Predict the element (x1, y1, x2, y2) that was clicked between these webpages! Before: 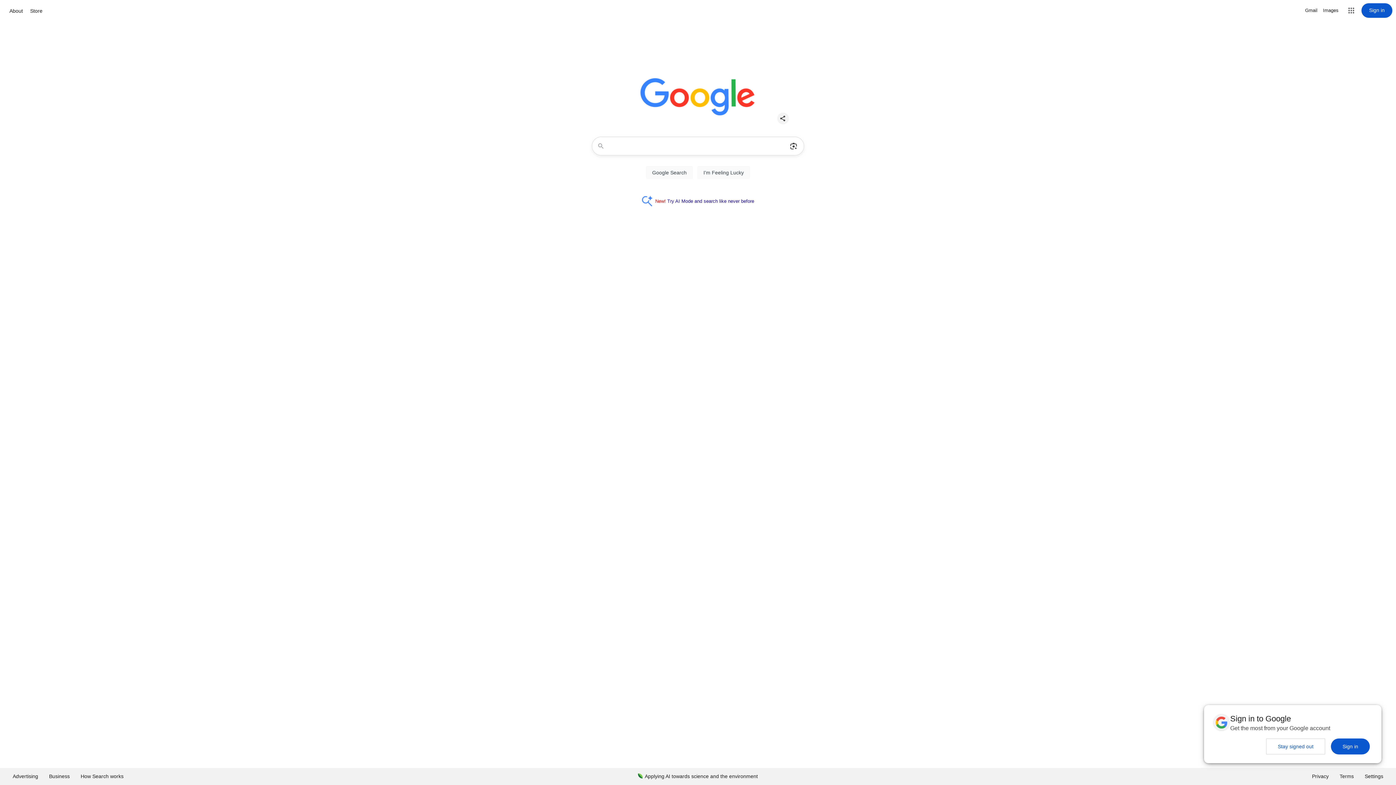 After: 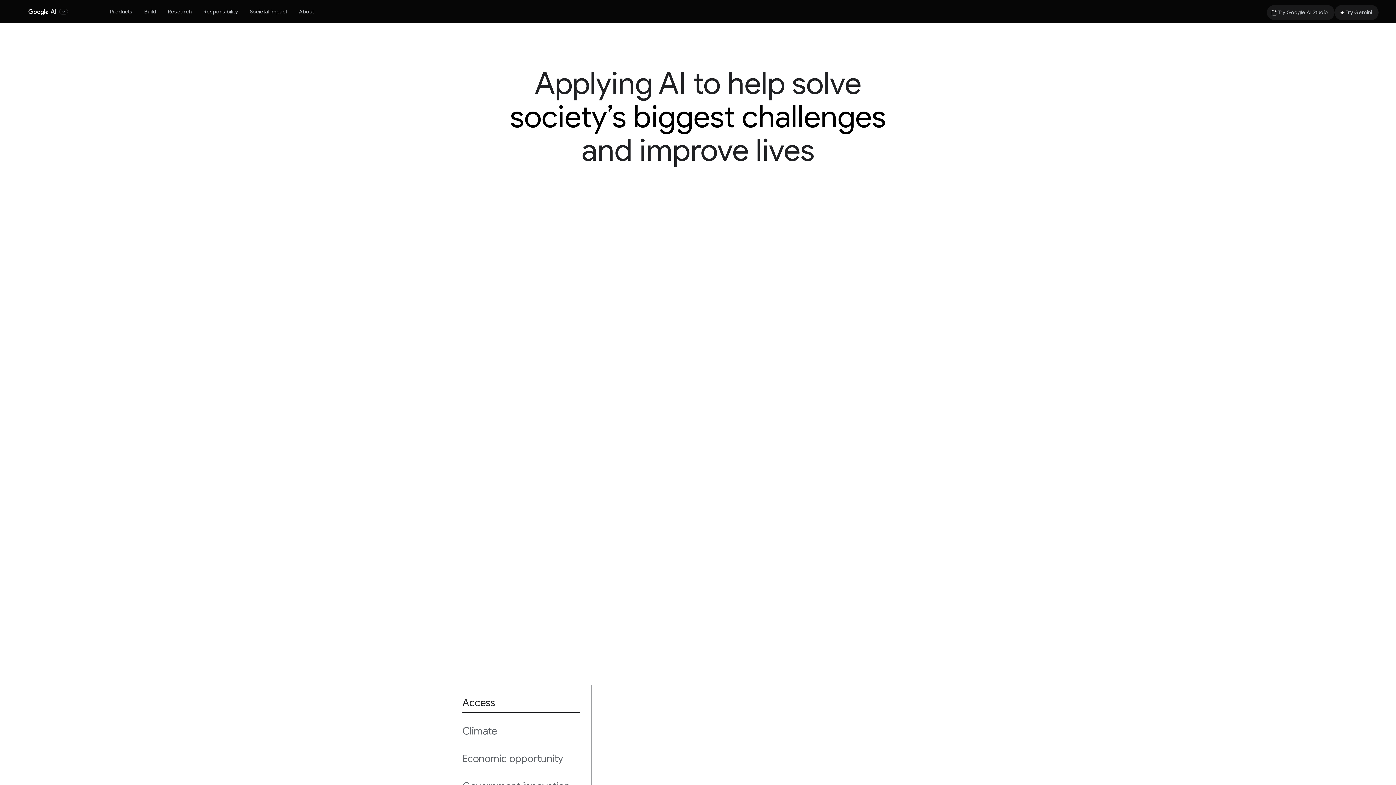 Action: bbox: (632, 768, 763, 785) label: Applying AI towards science and the environment